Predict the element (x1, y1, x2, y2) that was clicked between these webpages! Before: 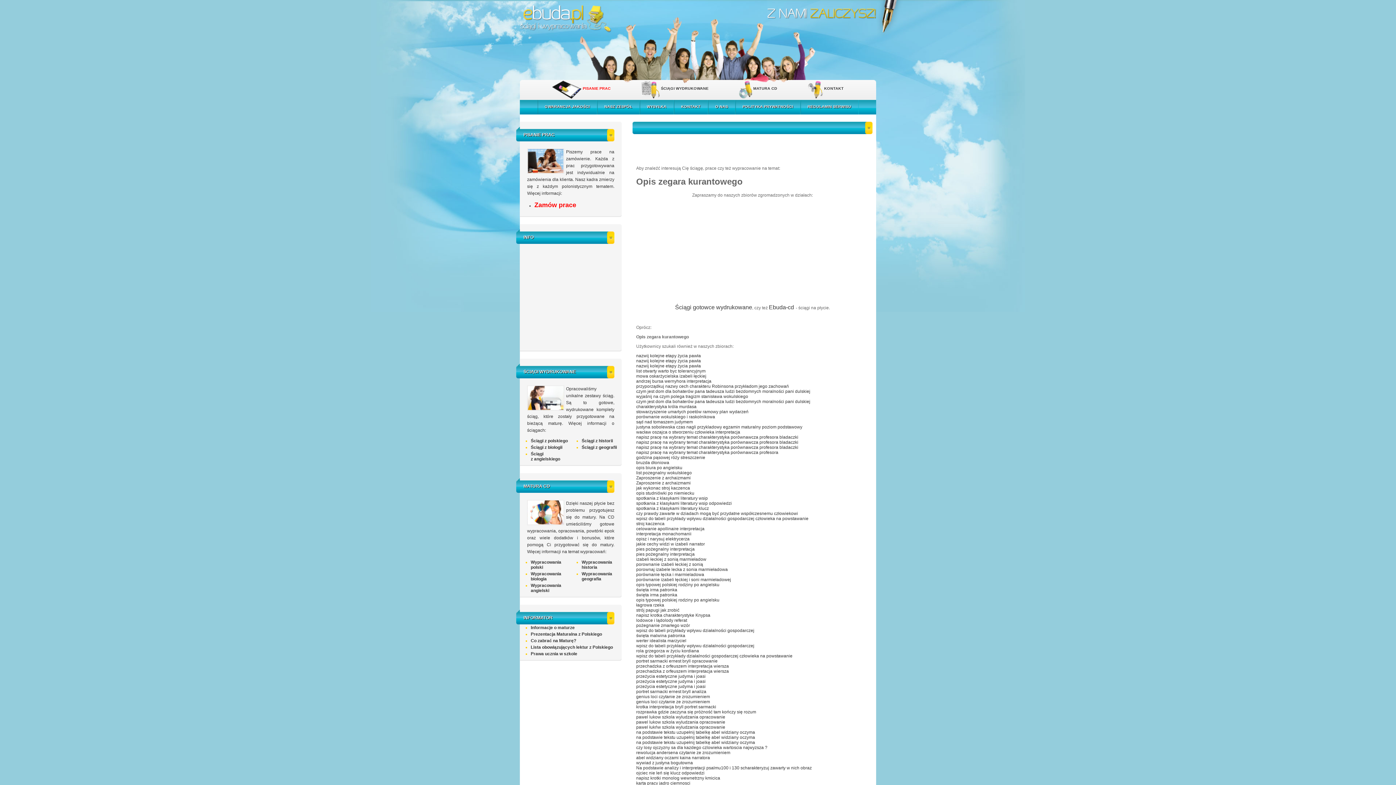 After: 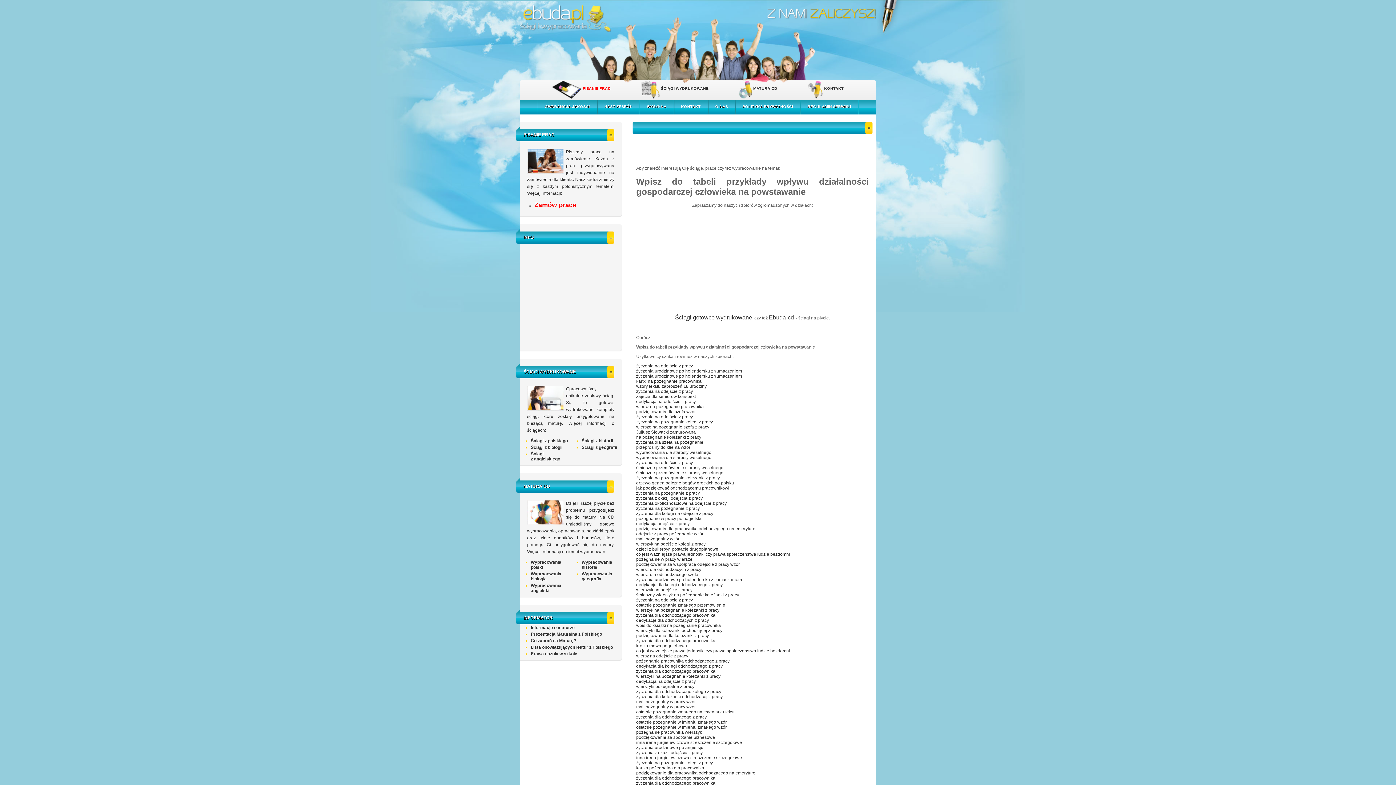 Action: bbox: (636, 516, 808, 521) label: wpisz do tabeli przykłady wpływu działalności gospodarczej człowieka na powstawanie